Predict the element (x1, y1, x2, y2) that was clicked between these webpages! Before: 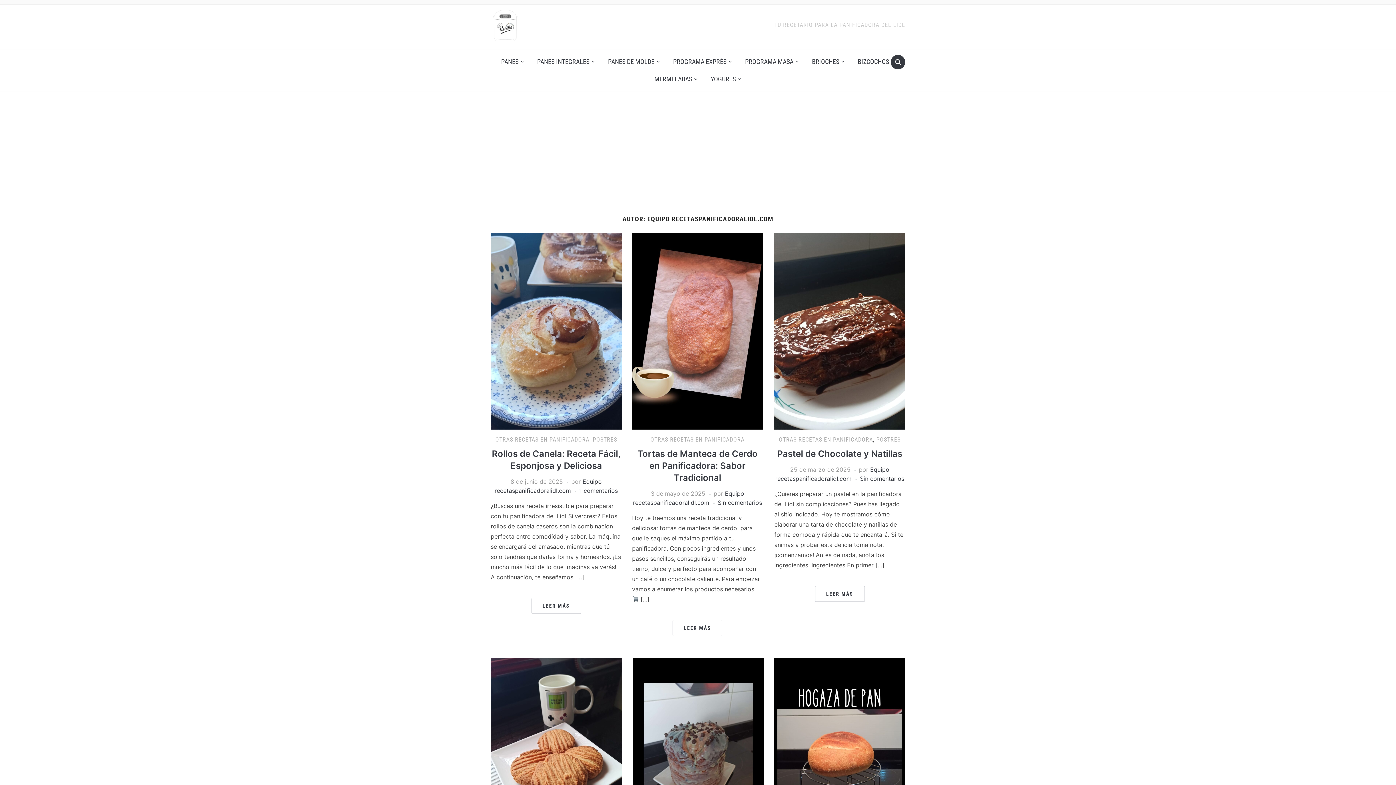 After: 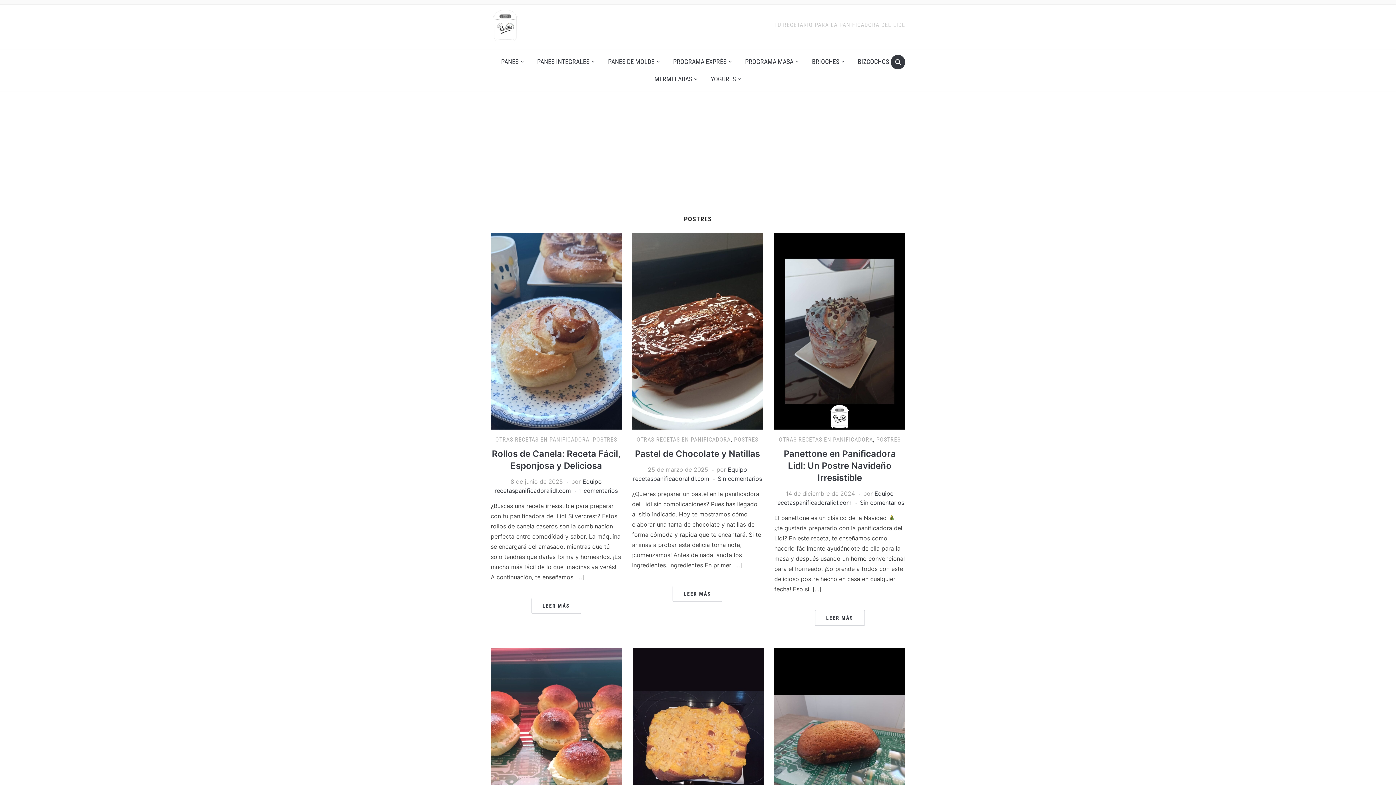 Action: bbox: (876, 436, 900, 443) label: POSTRES